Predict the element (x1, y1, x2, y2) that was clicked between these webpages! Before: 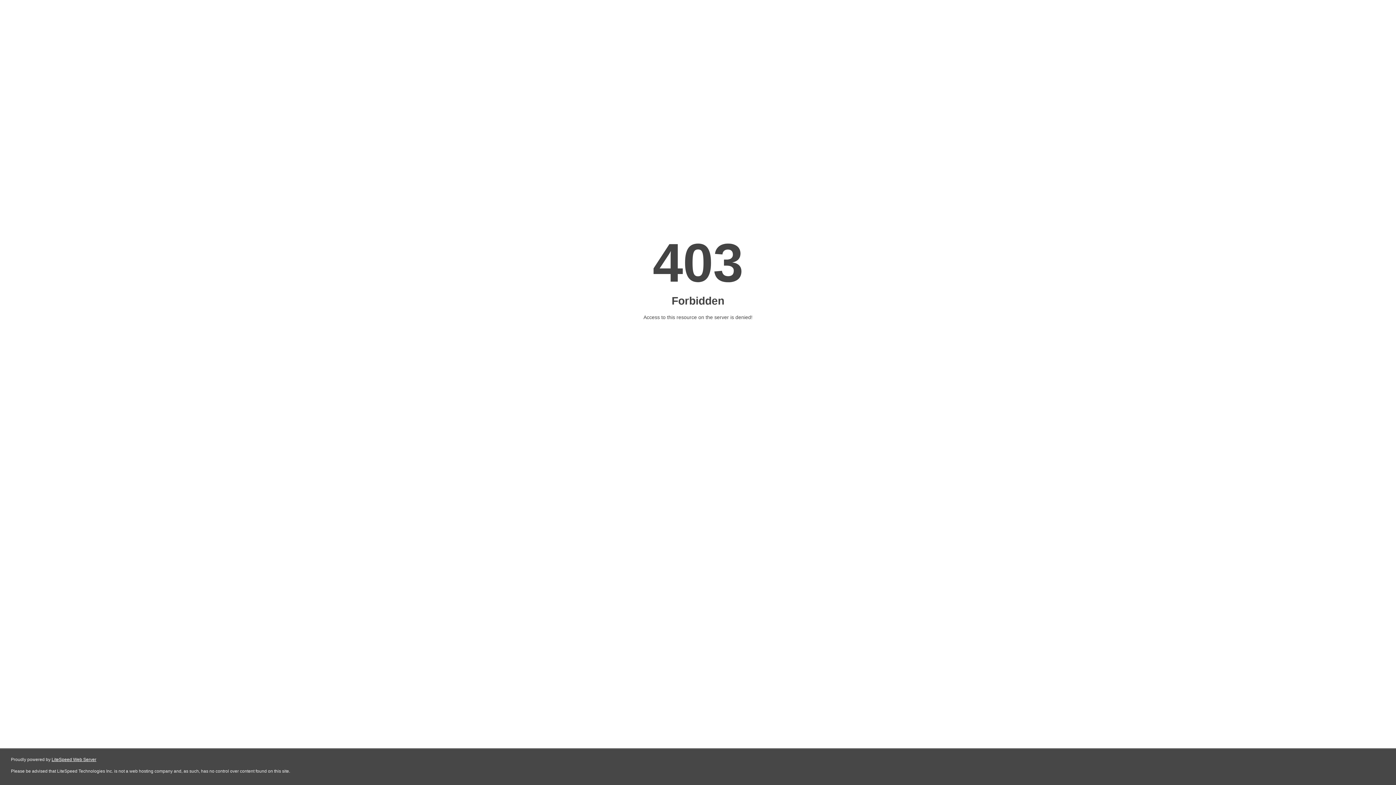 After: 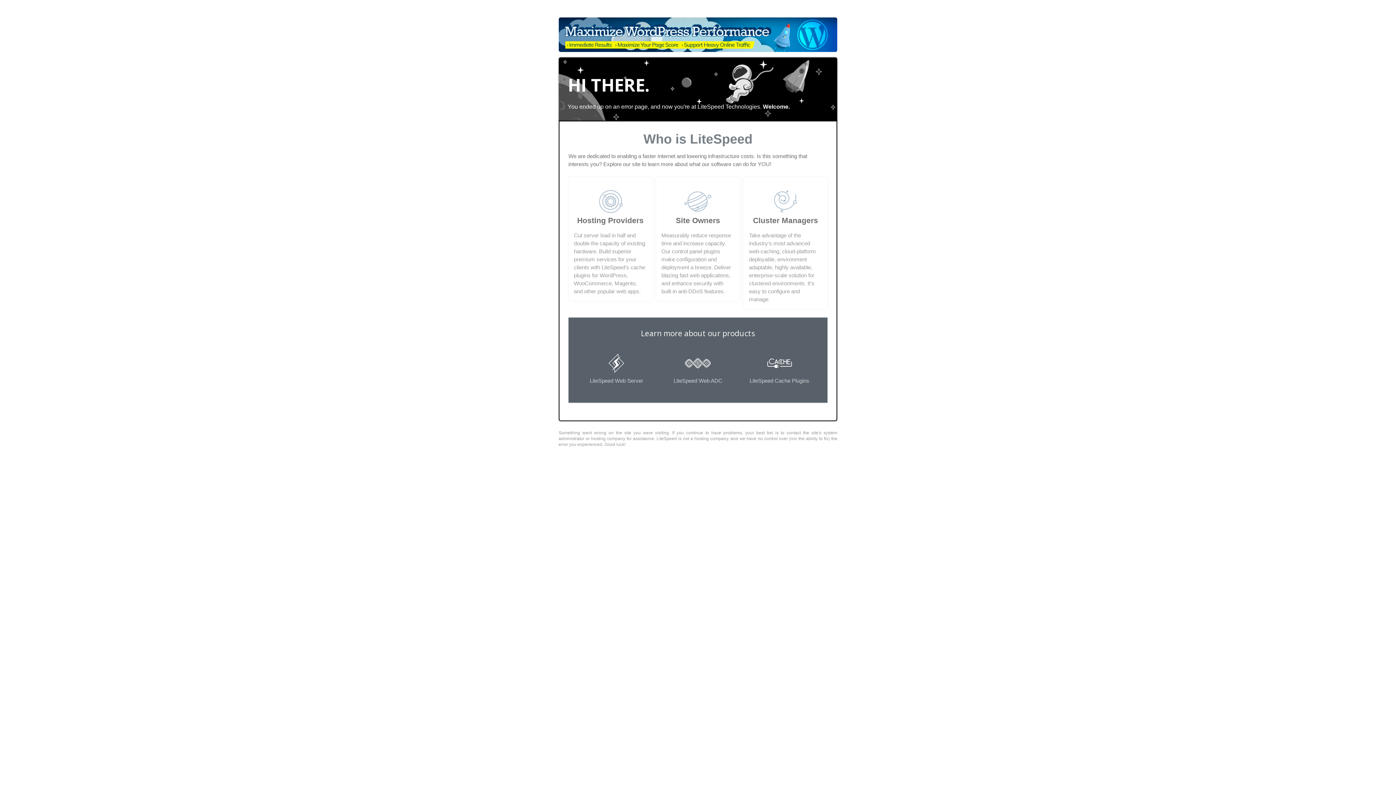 Action: bbox: (51, 757, 96, 762) label: LiteSpeed Web Server